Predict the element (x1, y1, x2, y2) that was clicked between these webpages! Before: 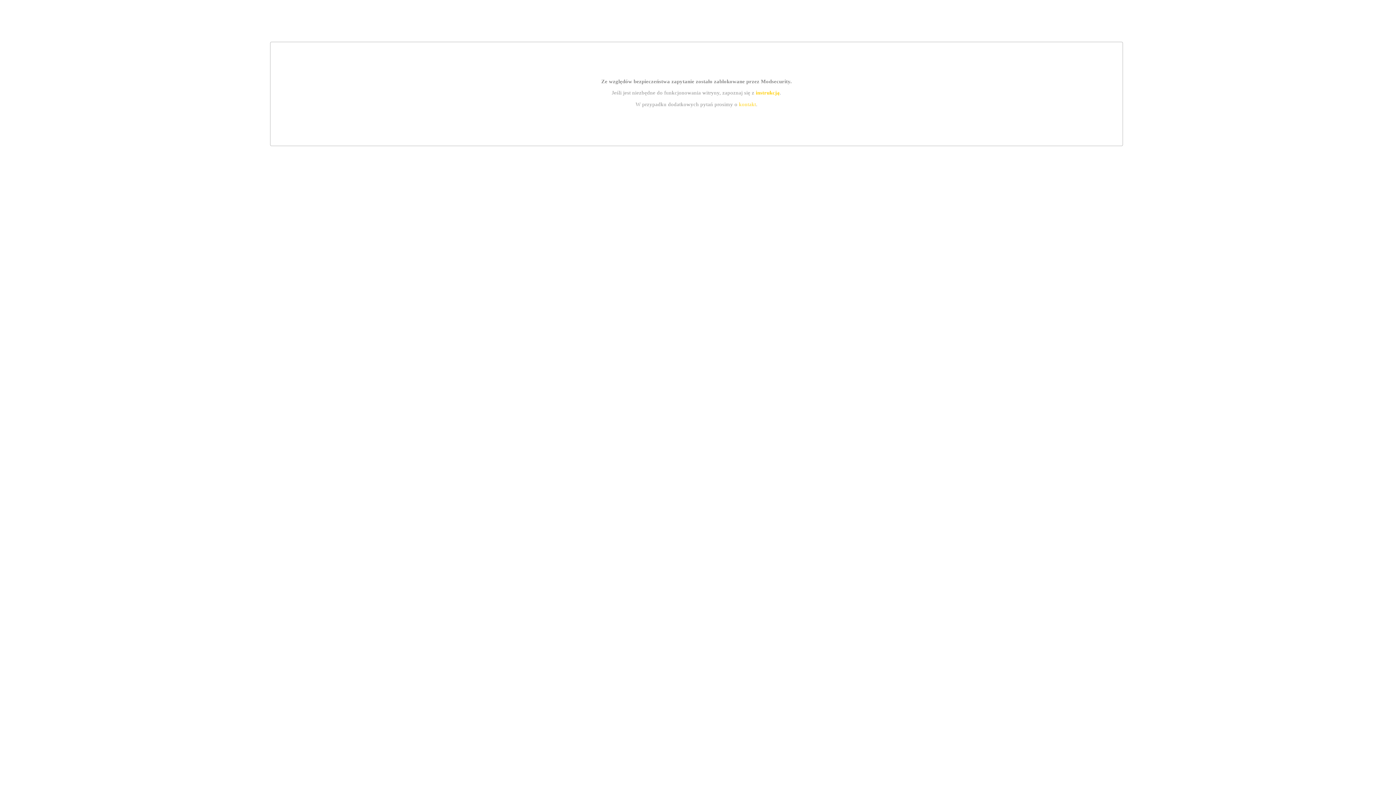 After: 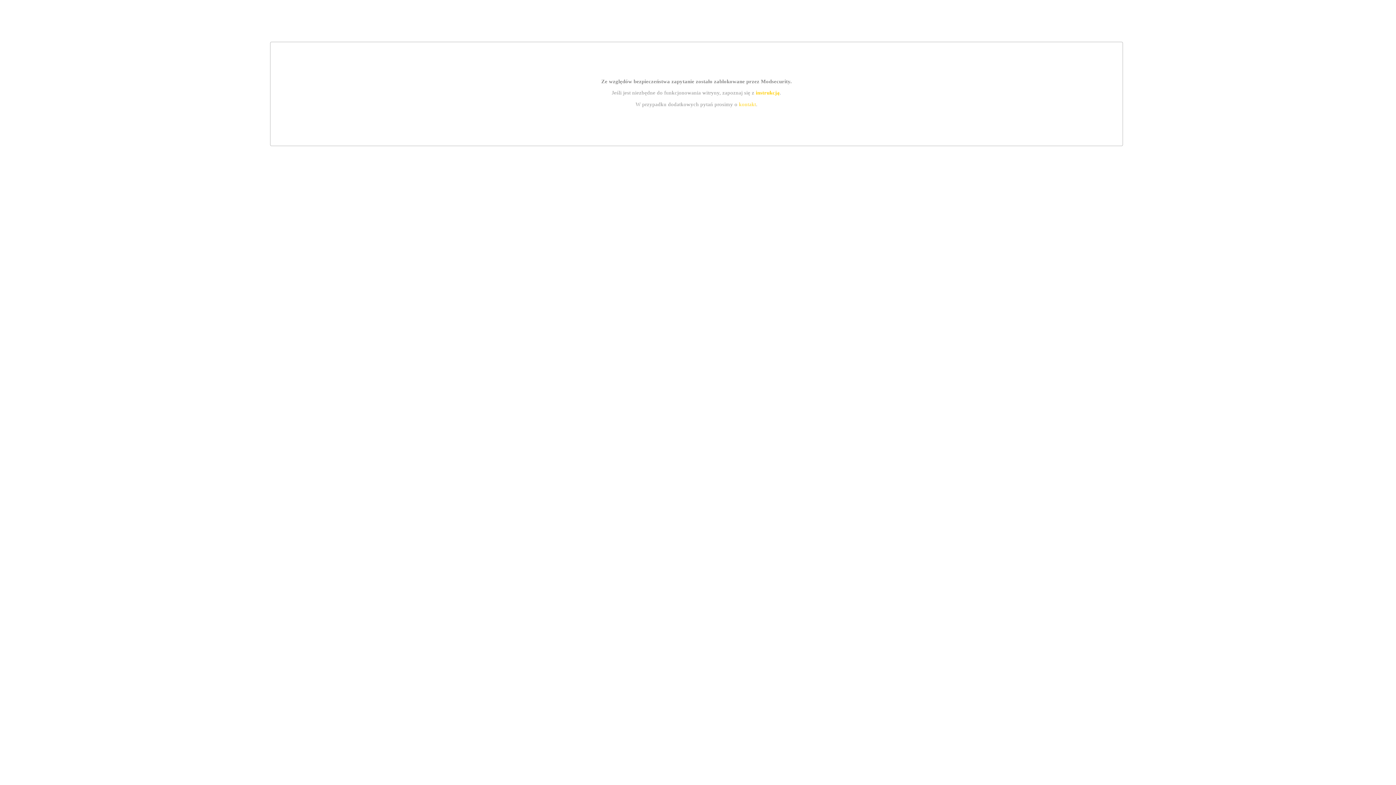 Action: bbox: (739, 101, 756, 107) label: kontakt